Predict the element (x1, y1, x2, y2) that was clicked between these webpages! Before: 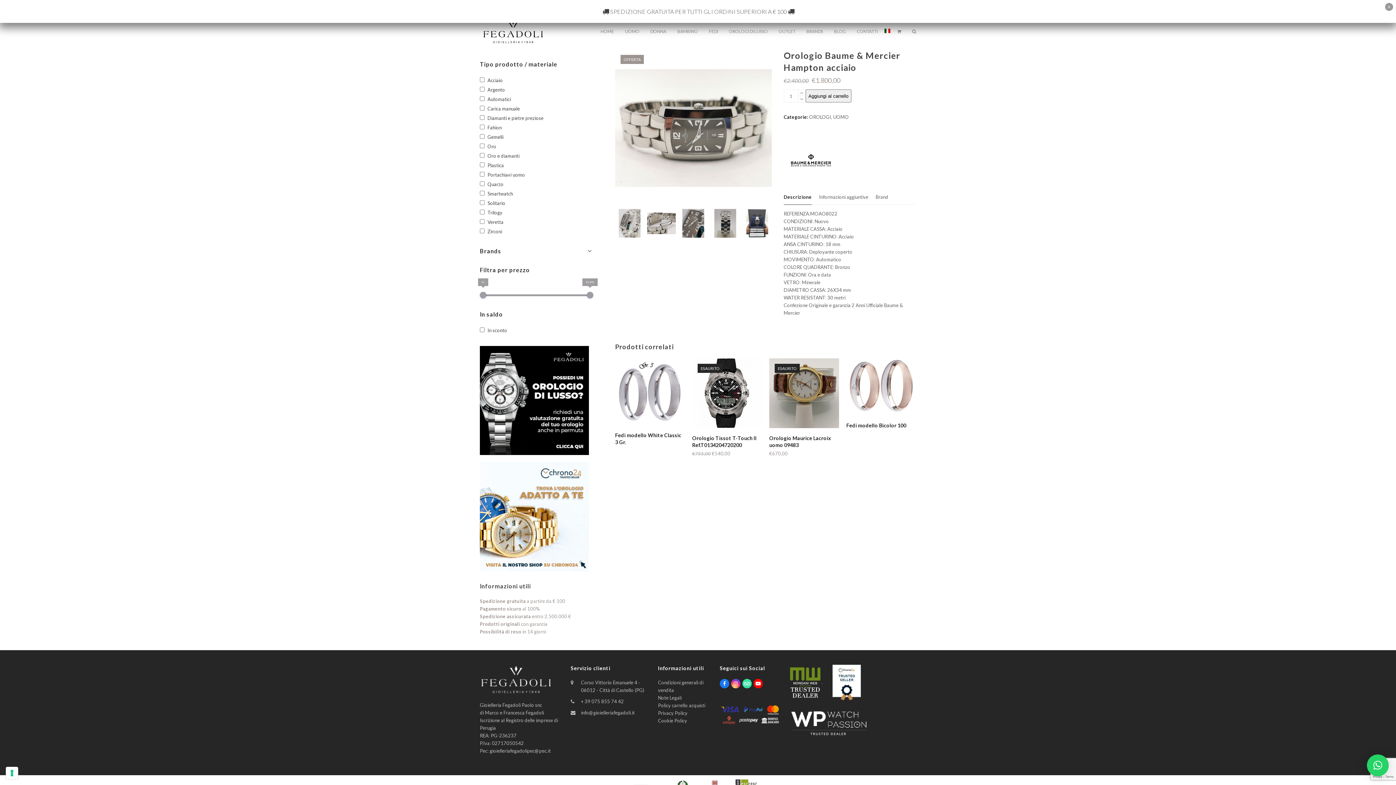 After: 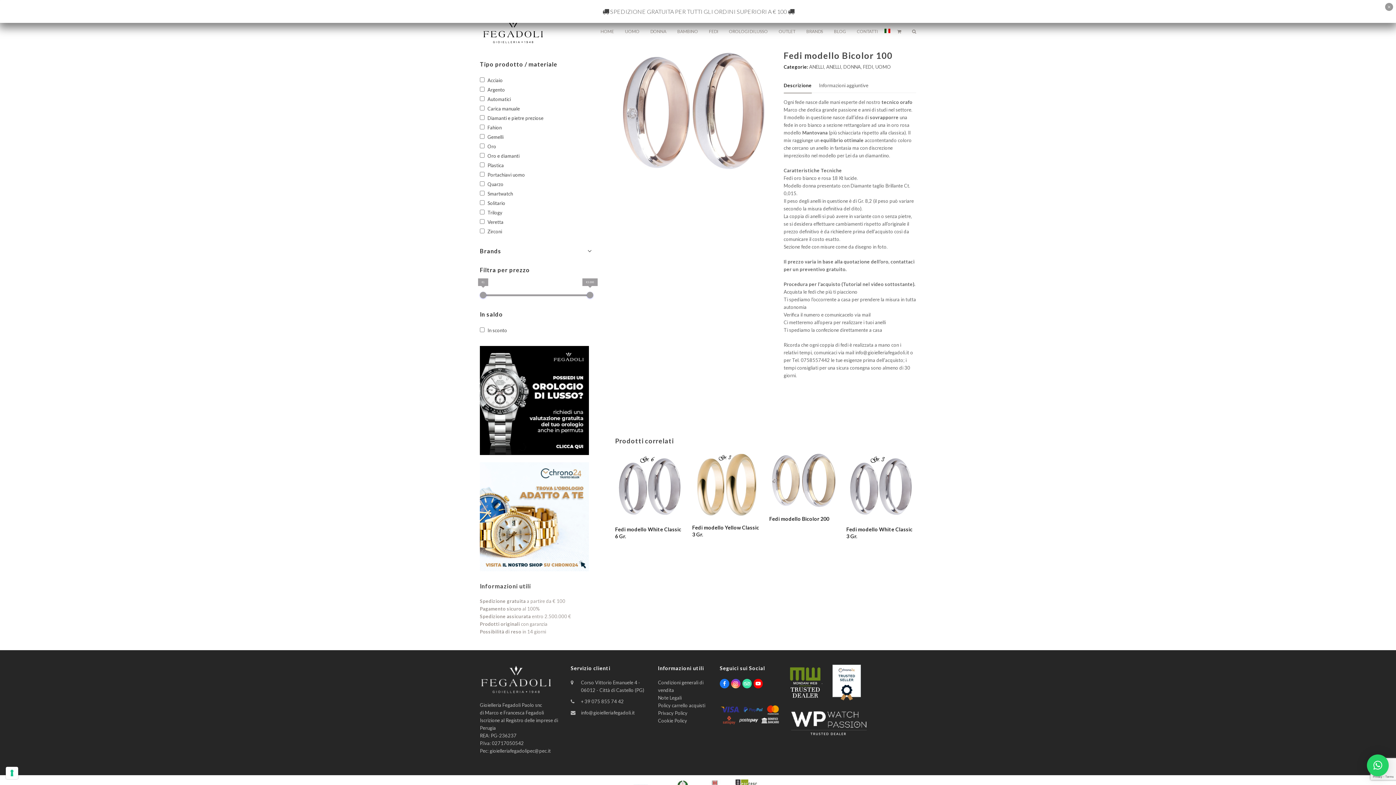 Action: bbox: (846, 409, 916, 415)